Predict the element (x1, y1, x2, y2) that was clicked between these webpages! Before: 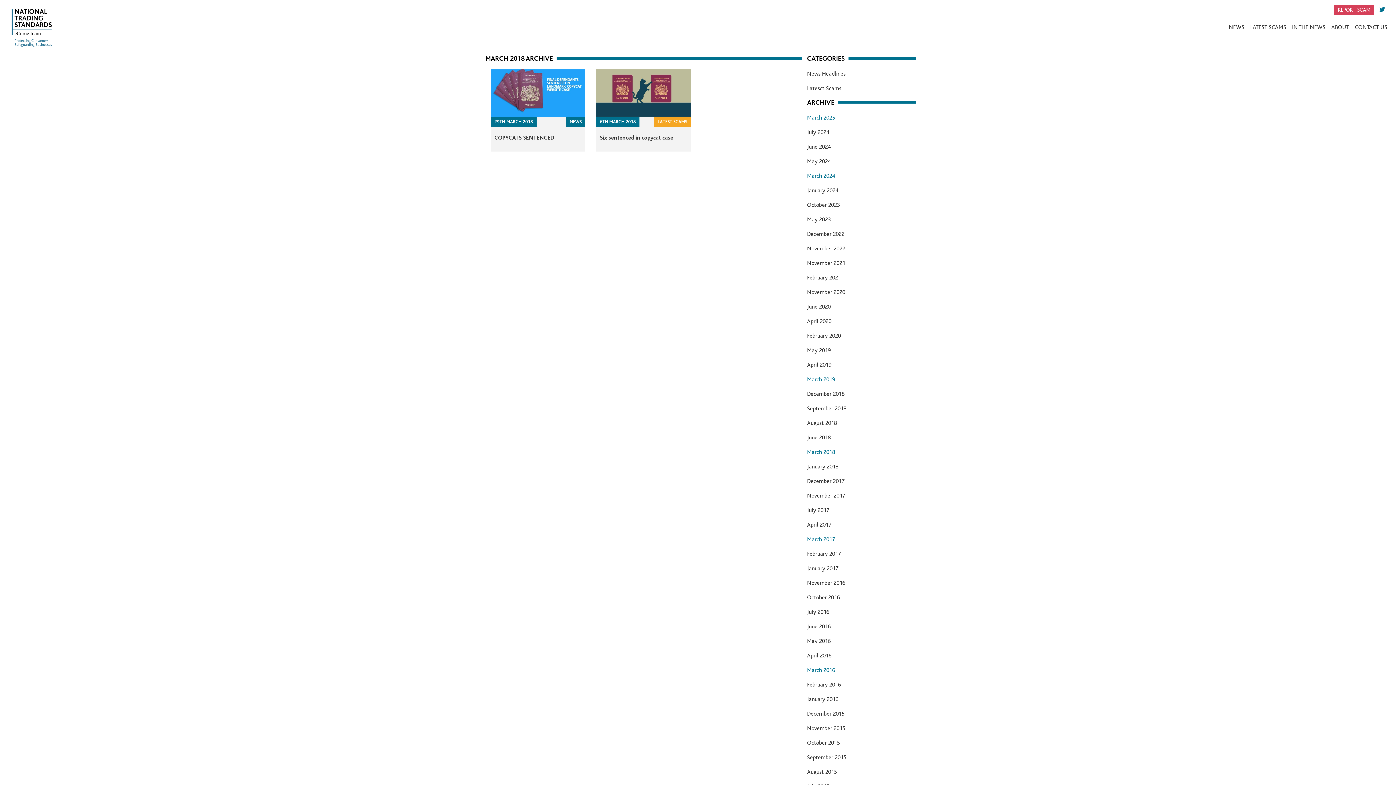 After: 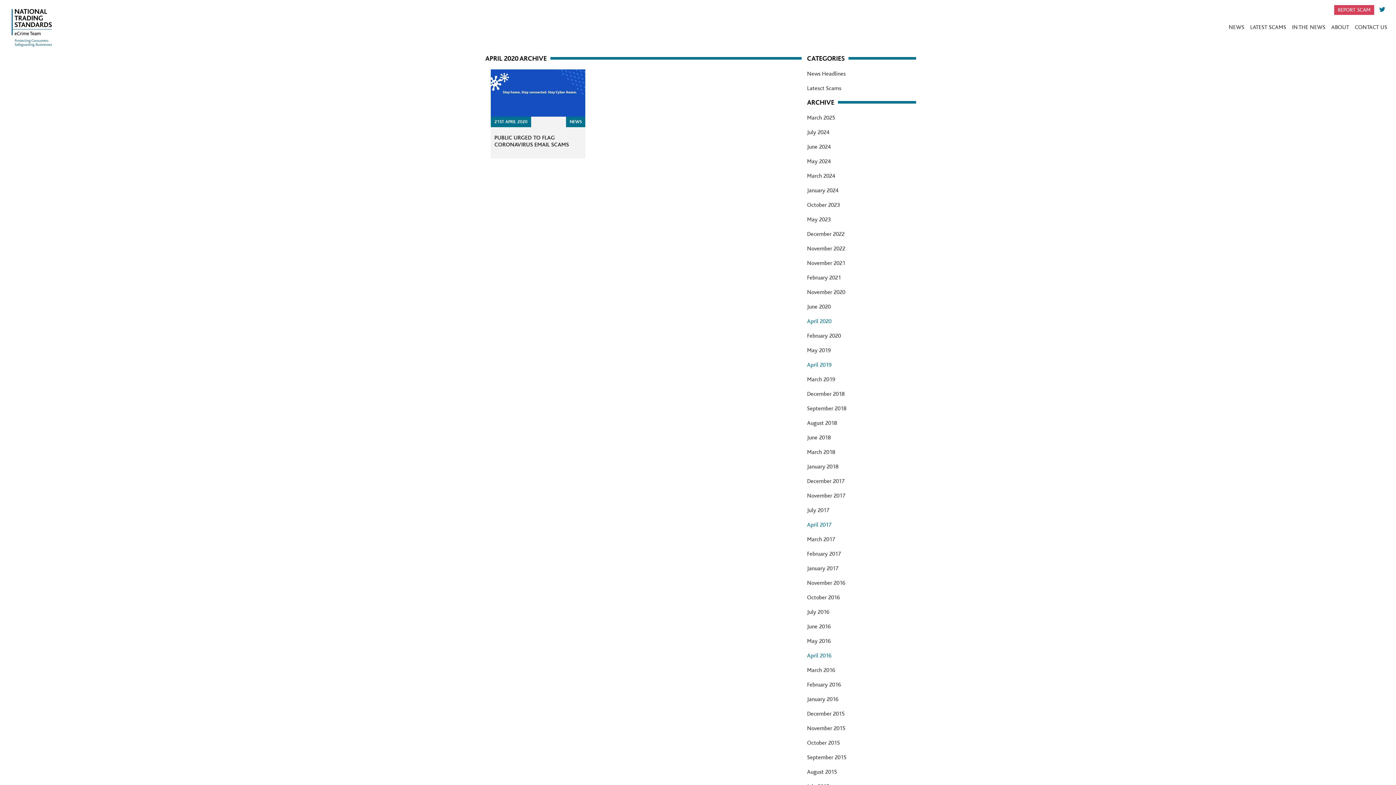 Action: bbox: (807, 318, 831, 324) label: April 2020